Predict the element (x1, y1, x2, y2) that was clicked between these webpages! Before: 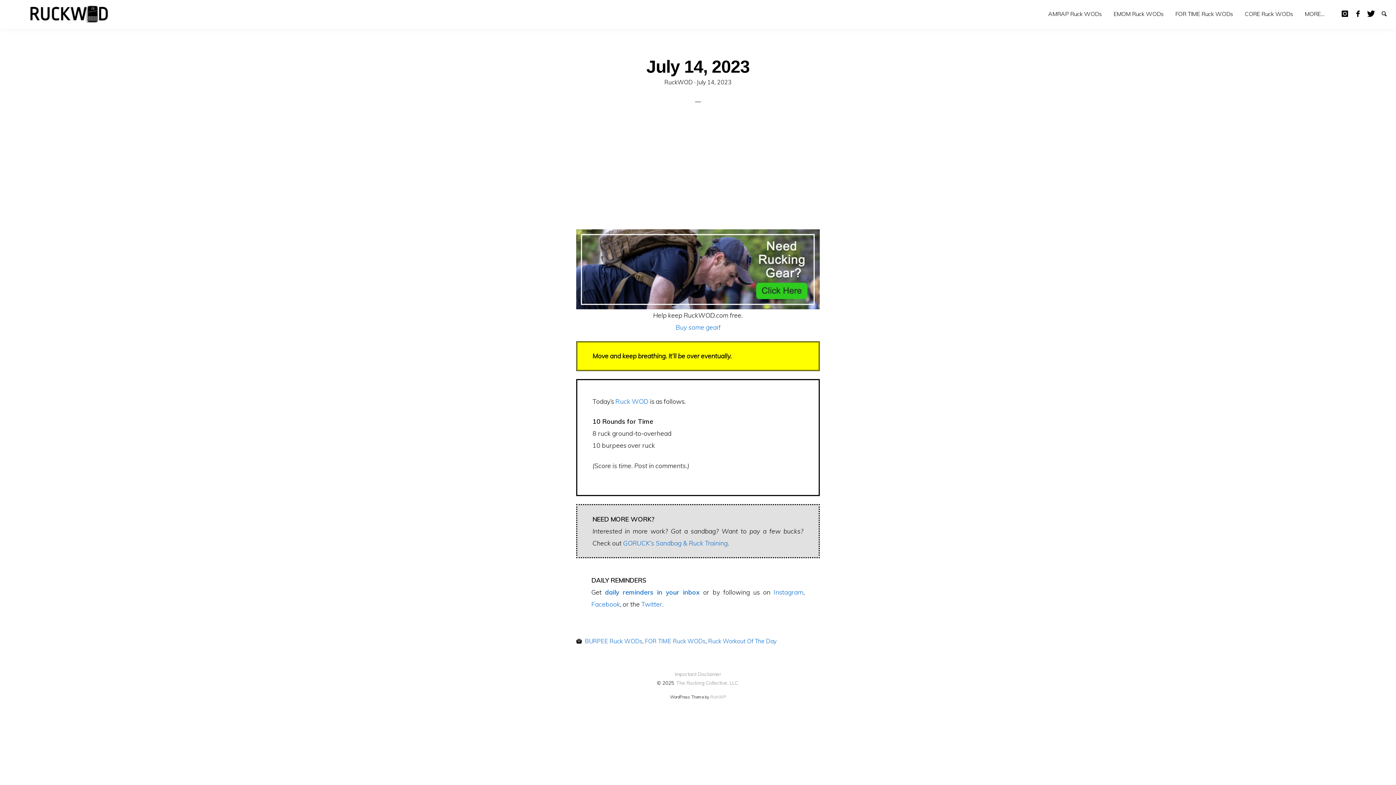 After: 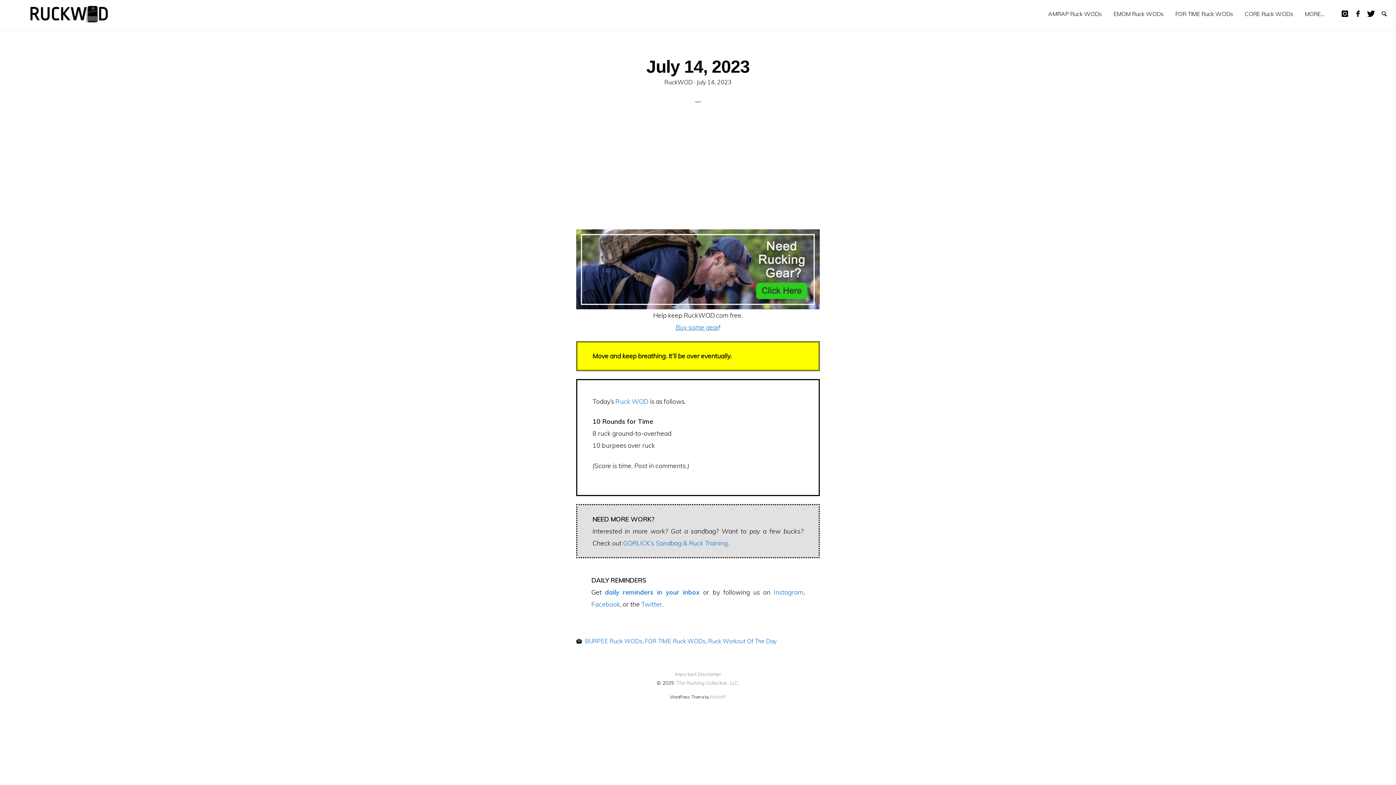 Action: label: Buy some gear bbox: (675, 323, 719, 331)